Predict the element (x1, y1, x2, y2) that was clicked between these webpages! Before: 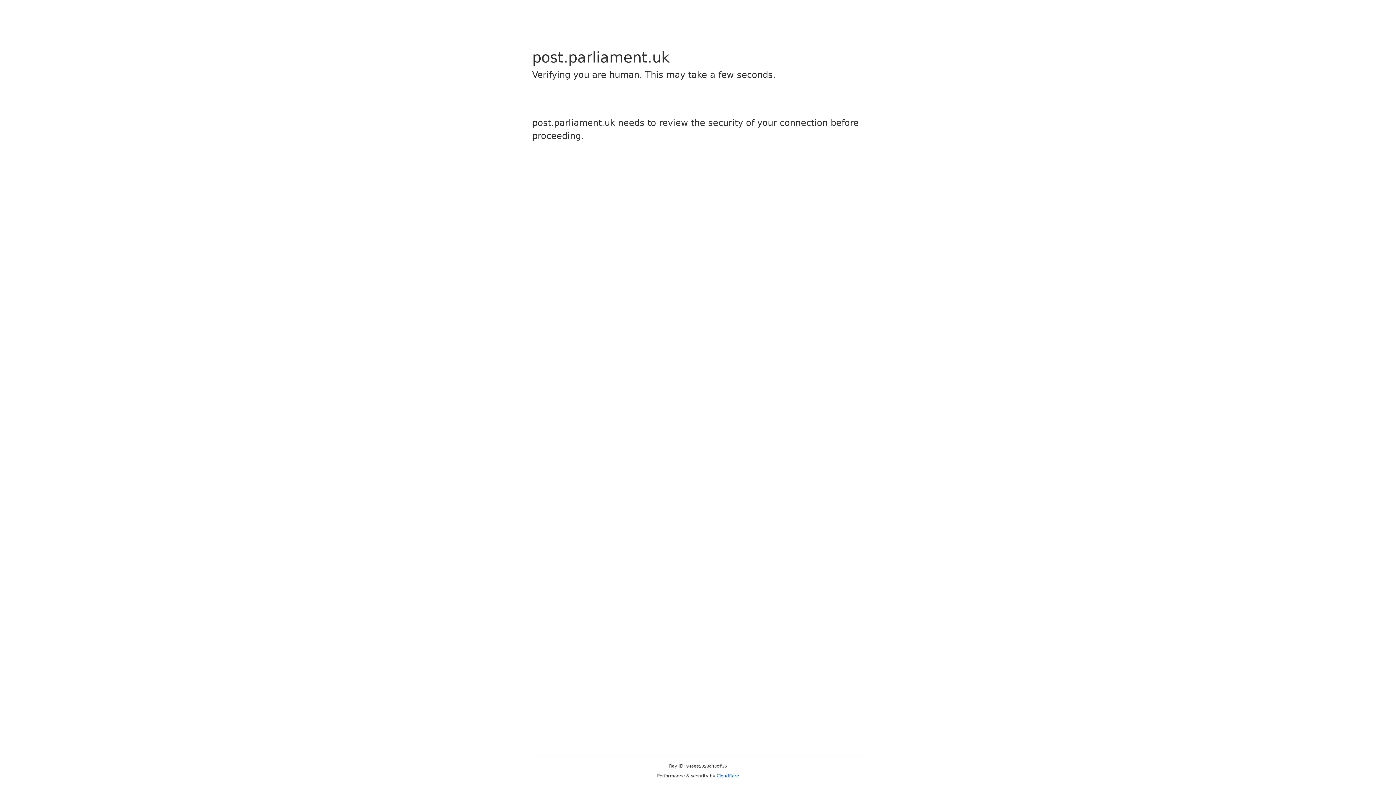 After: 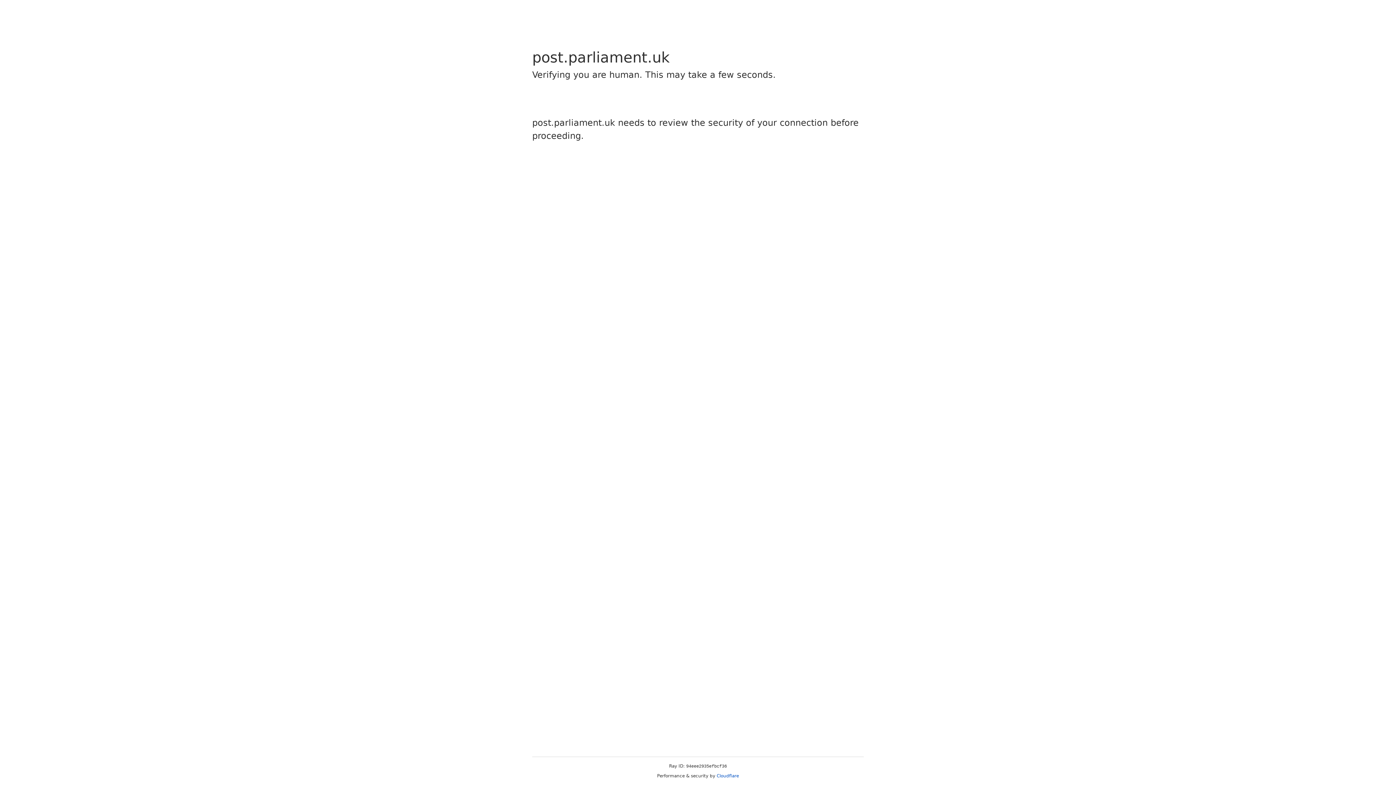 Action: bbox: (716, 773, 739, 778) label: Cloudflare